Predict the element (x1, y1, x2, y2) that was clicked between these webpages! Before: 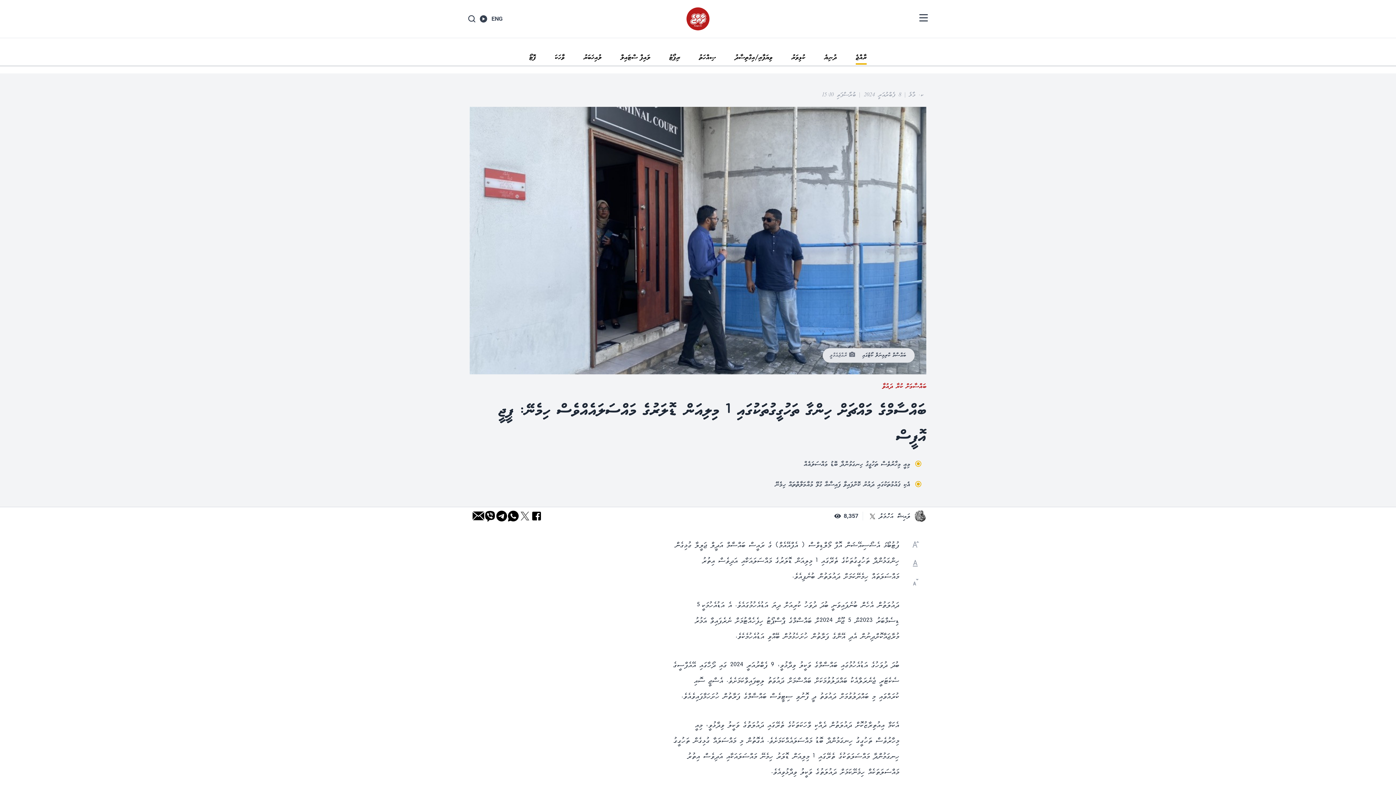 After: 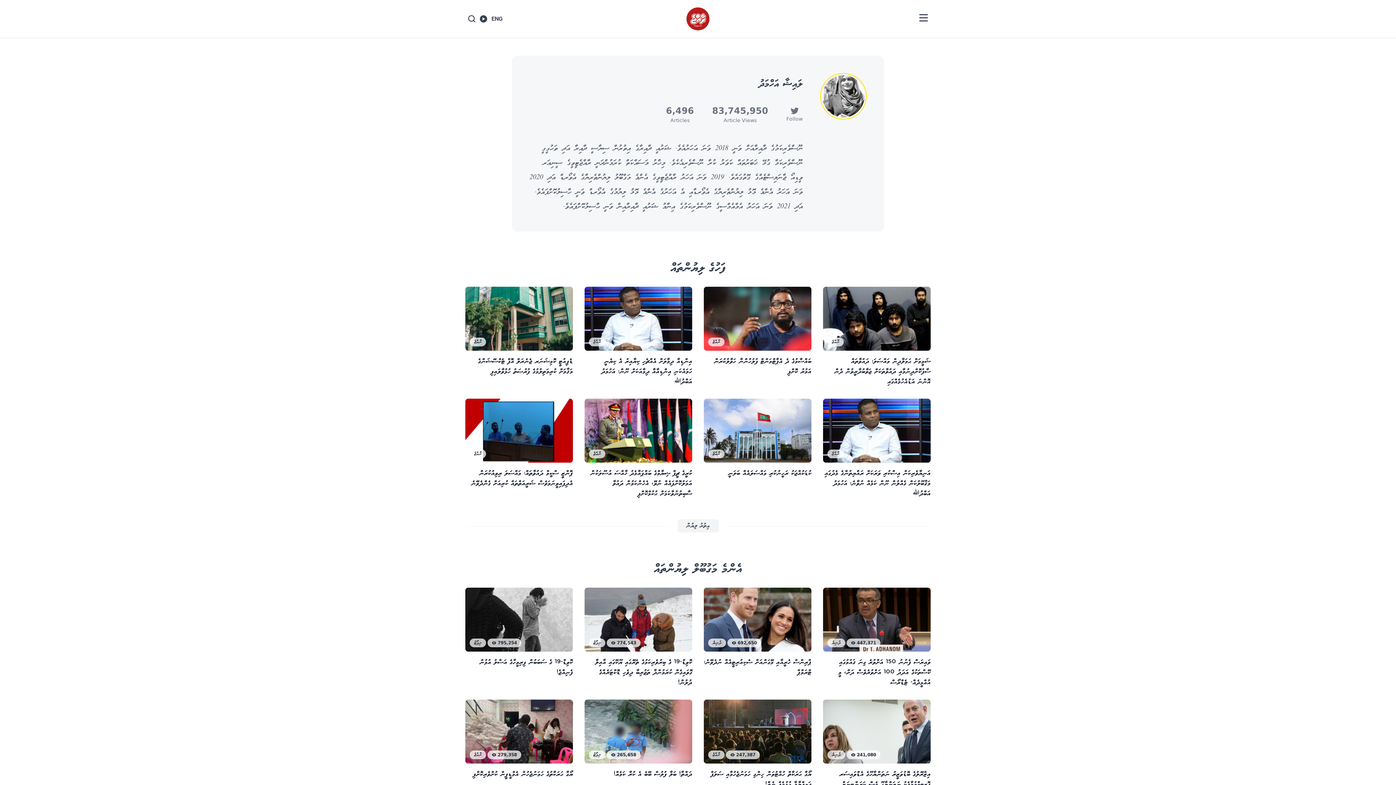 Action: bbox: (879, 511, 910, 521) label: ލައިޝާ އަހްމަދު